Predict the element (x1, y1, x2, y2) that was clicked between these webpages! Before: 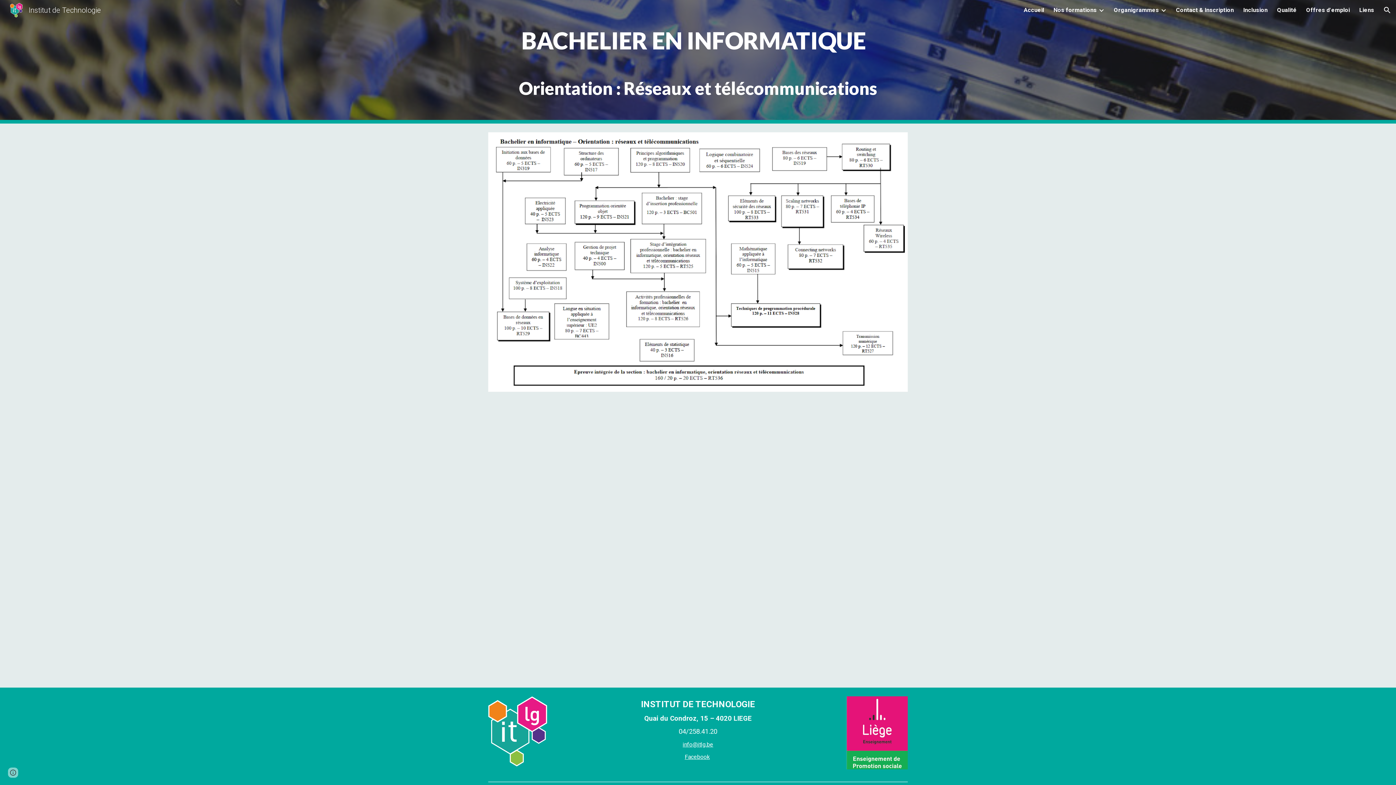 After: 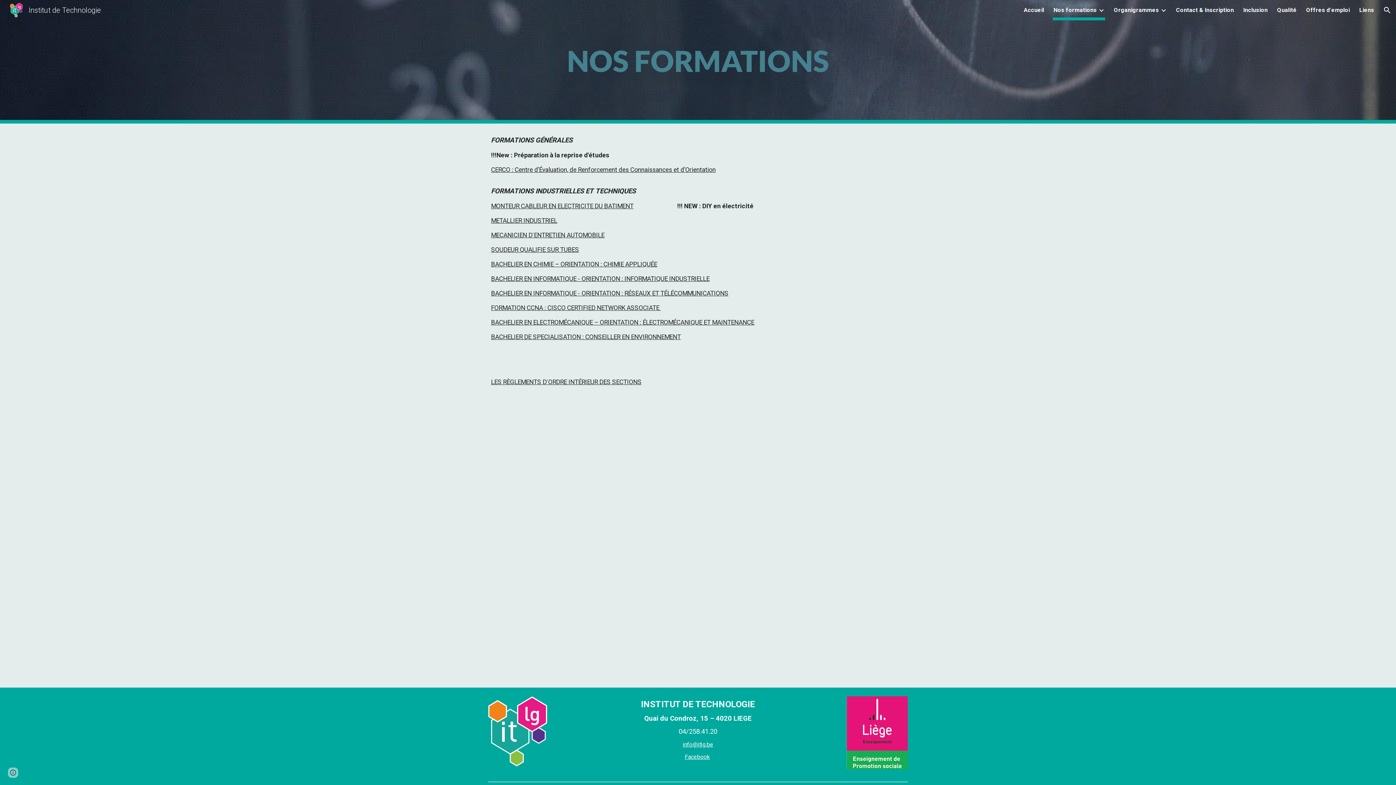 Action: label: Nos formations bbox: (1053, 5, 1097, 15)